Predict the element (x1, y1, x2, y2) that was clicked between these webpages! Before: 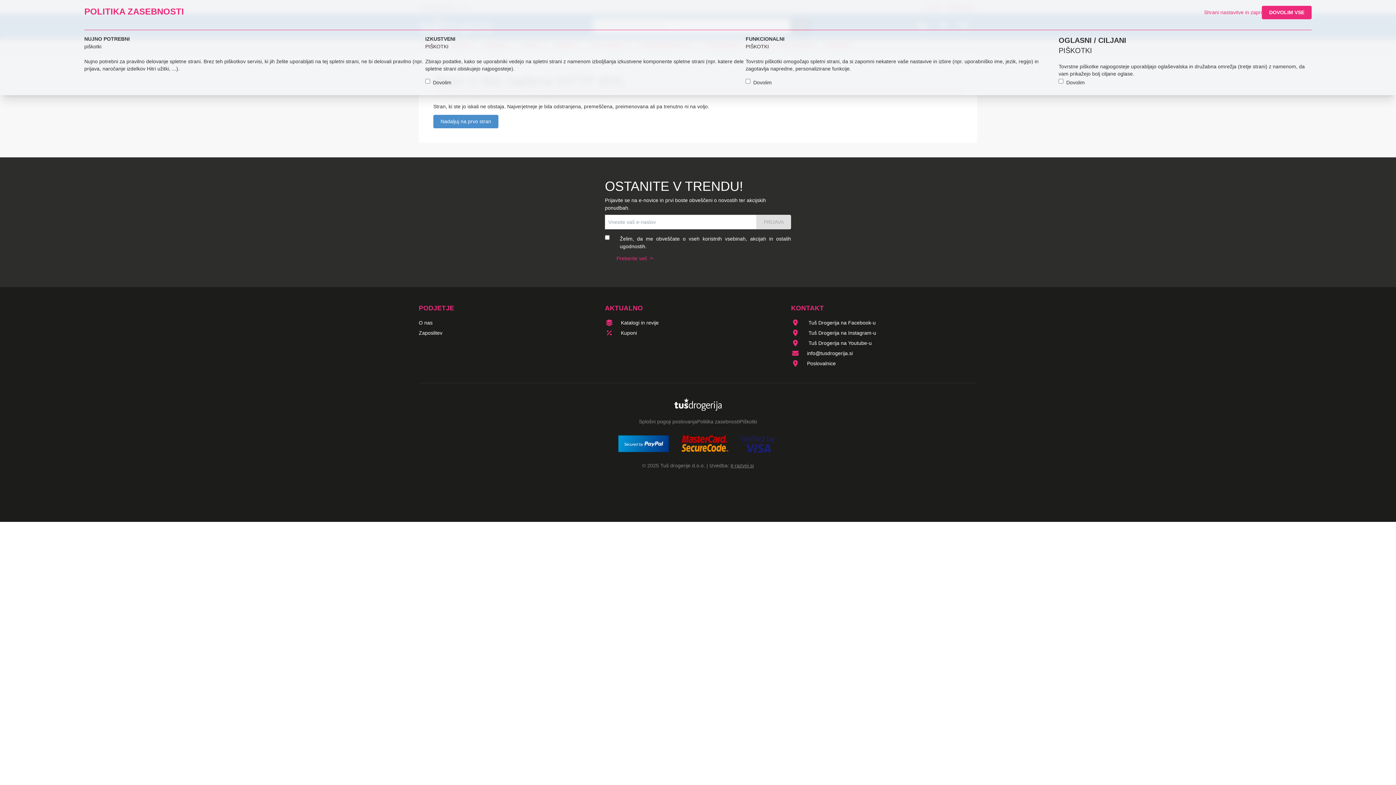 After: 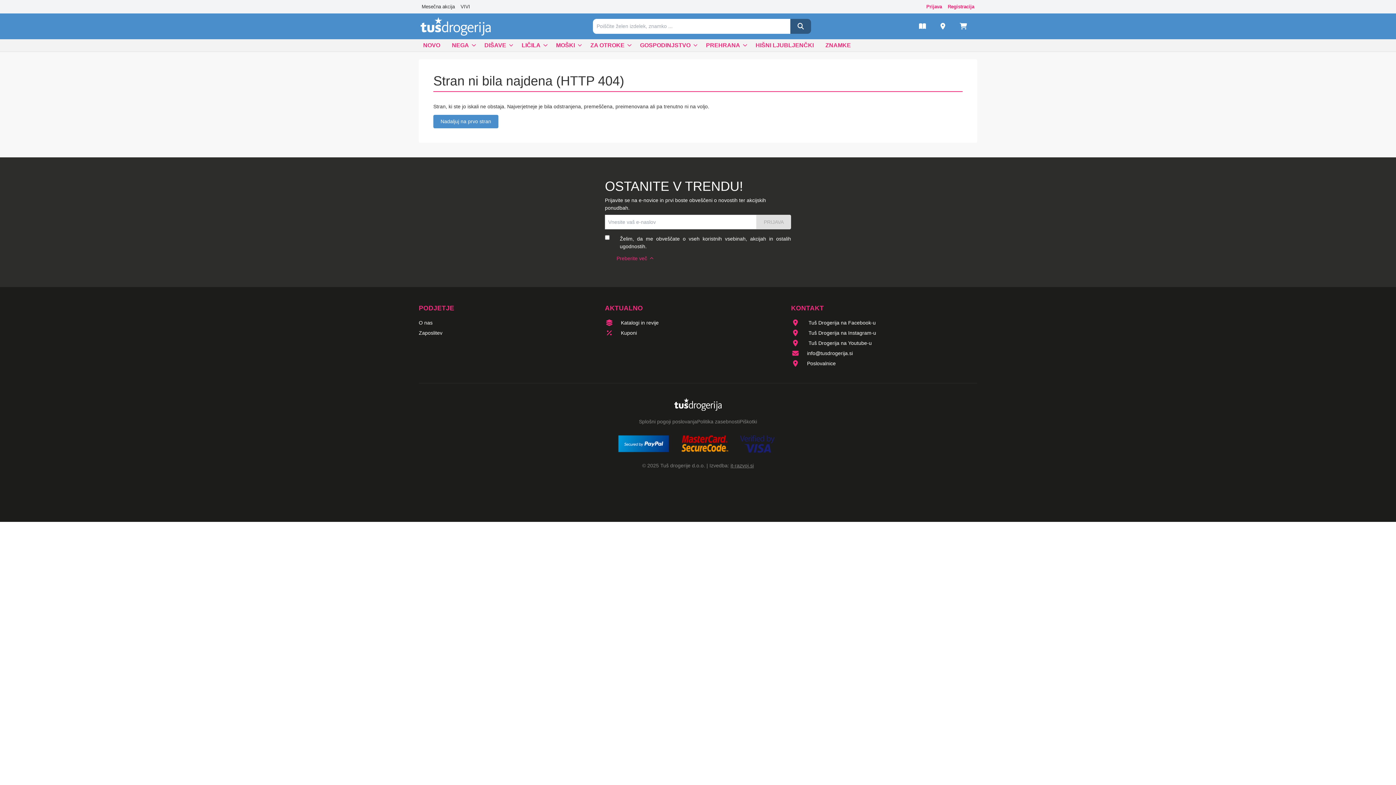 Action: label: DOVOLIM VSE bbox: (1262, 5, 1312, 19)